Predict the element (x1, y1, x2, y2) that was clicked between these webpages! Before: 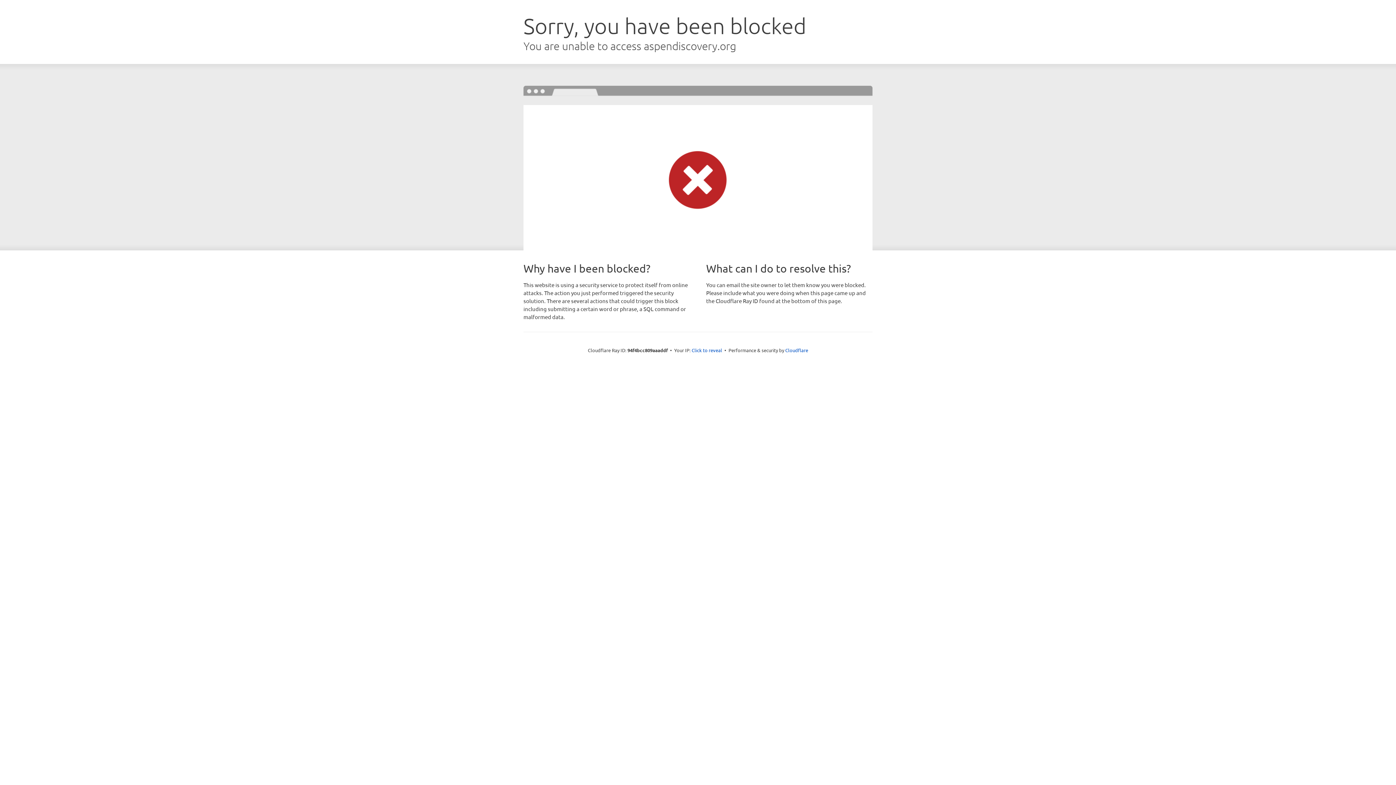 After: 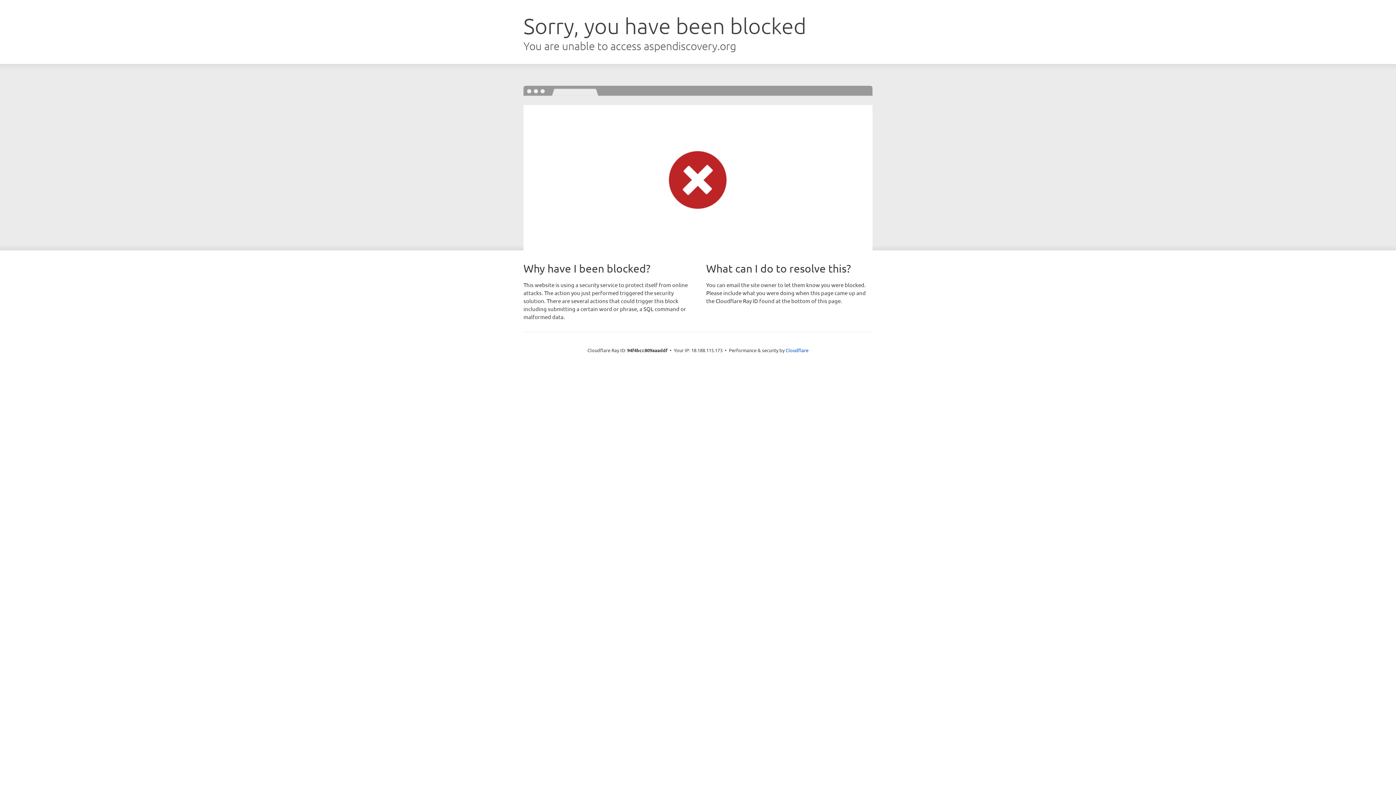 Action: label: Click to reveal bbox: (691, 346, 722, 353)